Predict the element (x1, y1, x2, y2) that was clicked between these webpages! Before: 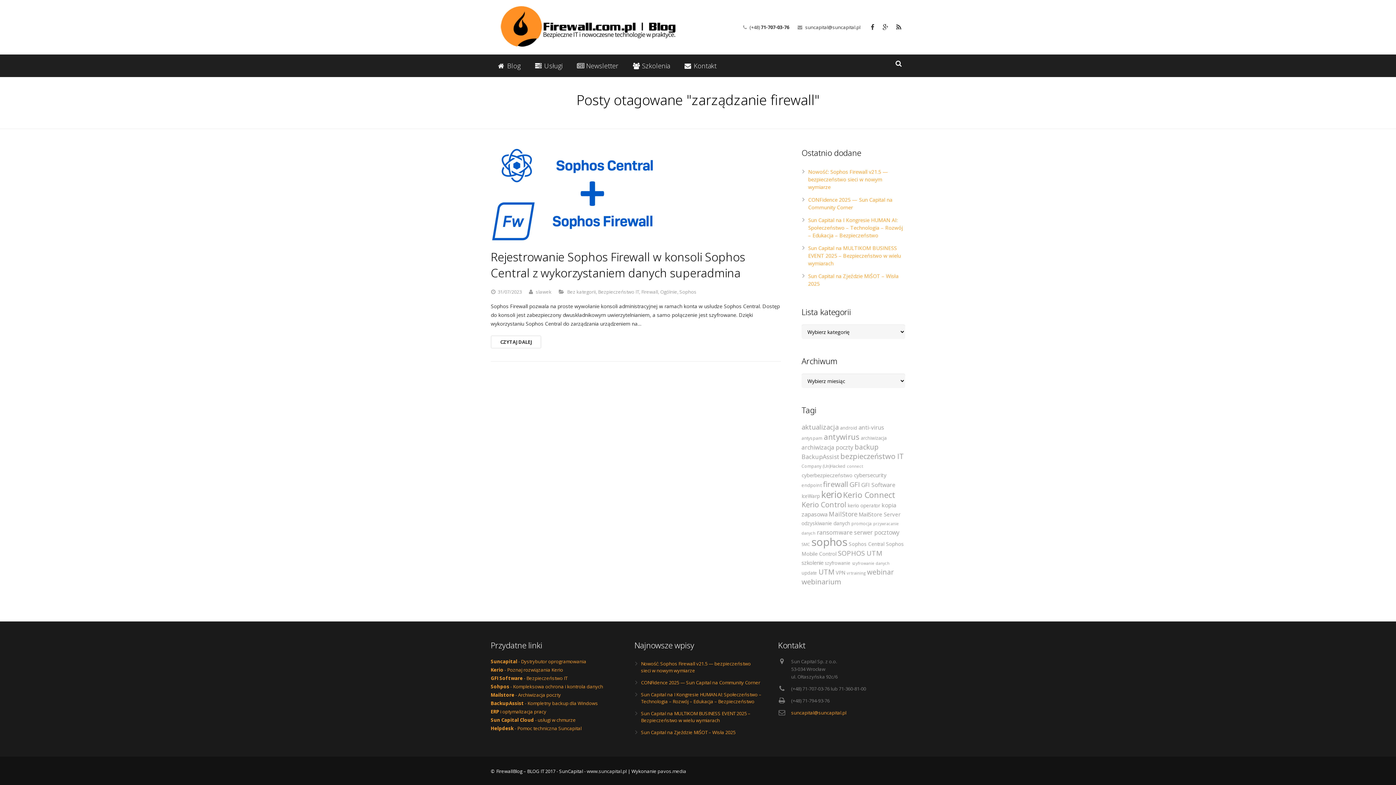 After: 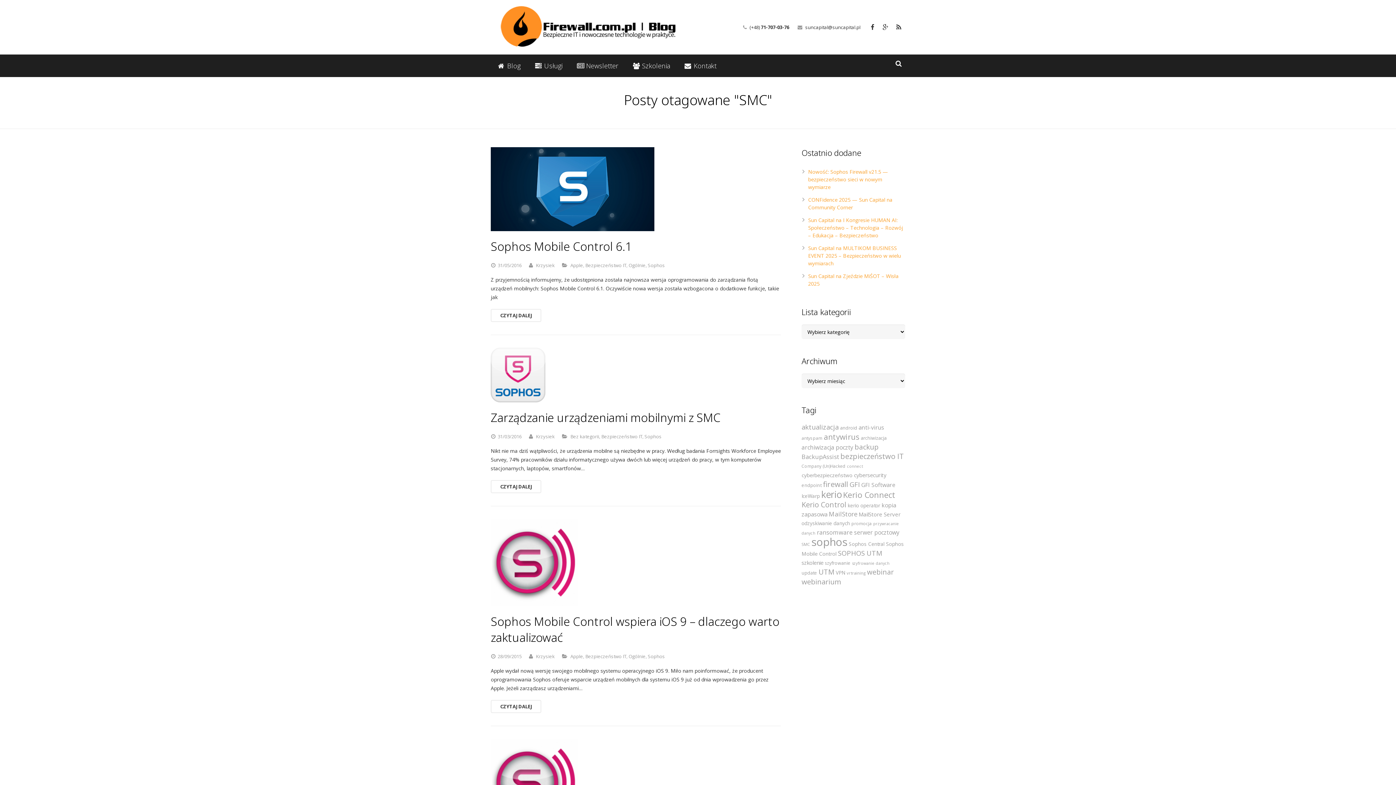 Action: bbox: (801, 541, 810, 547) label: SMC (23 elementy)